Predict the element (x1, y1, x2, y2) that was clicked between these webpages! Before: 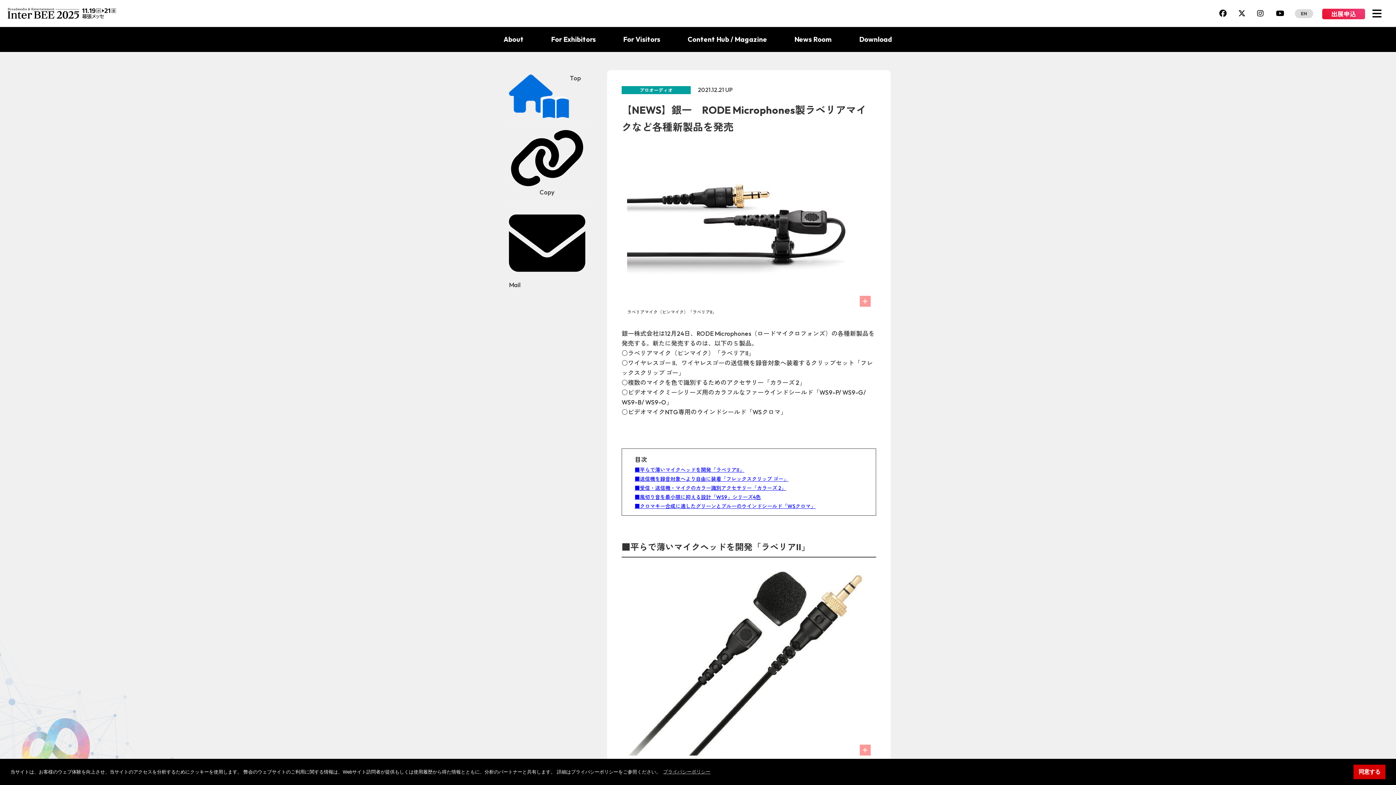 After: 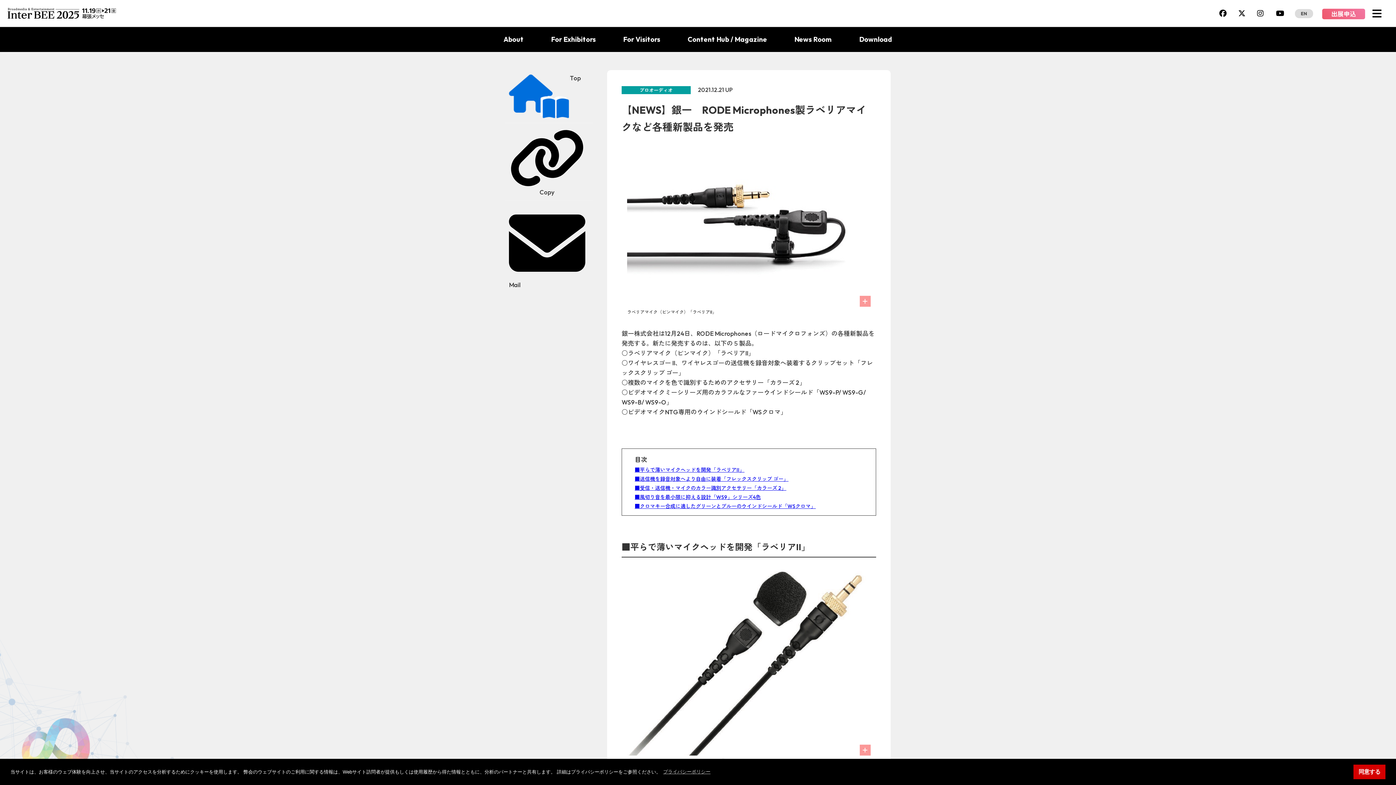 Action: label: 出展申込 bbox: (1322, 9, 1365, 16)